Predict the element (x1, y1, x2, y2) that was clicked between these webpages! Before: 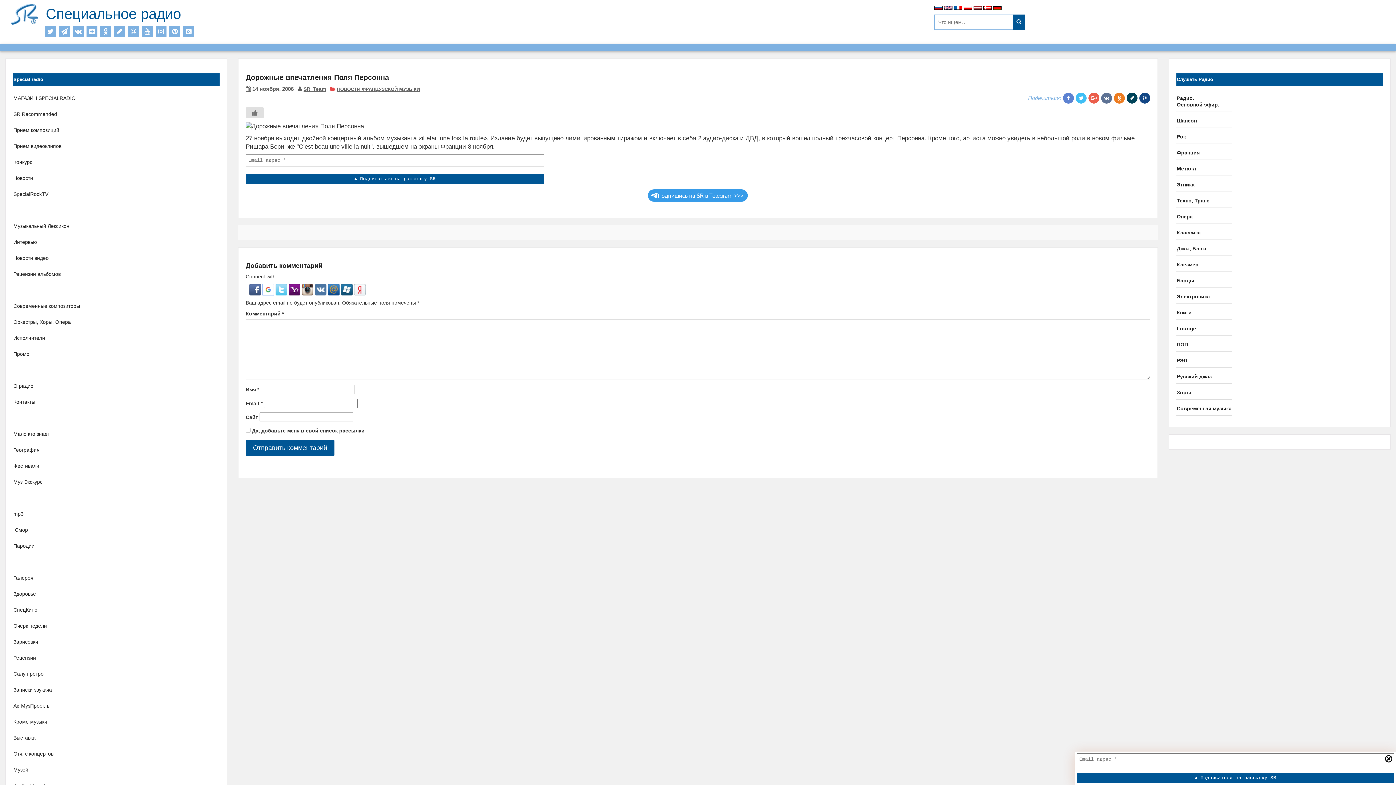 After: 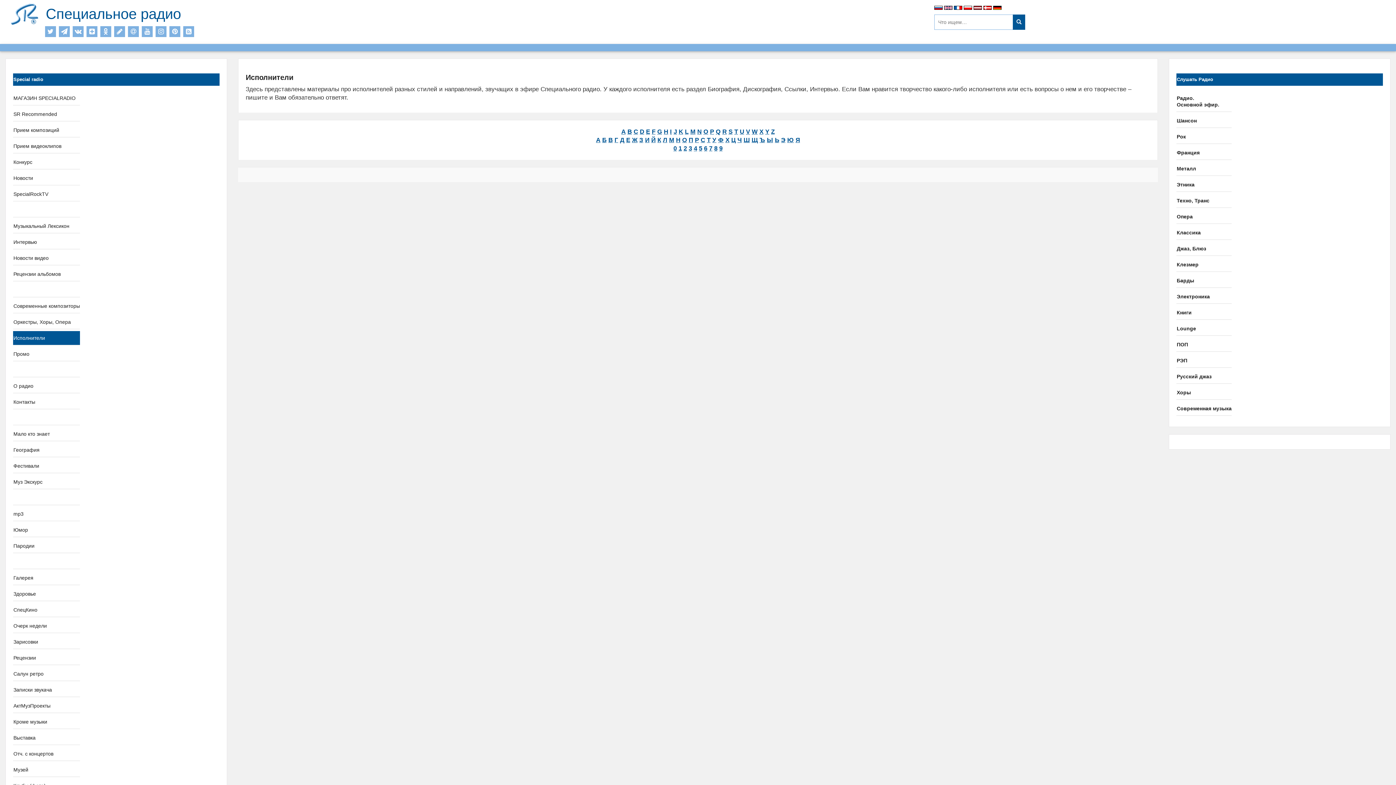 Action: bbox: (13, 335, 45, 341) label: Исполнители